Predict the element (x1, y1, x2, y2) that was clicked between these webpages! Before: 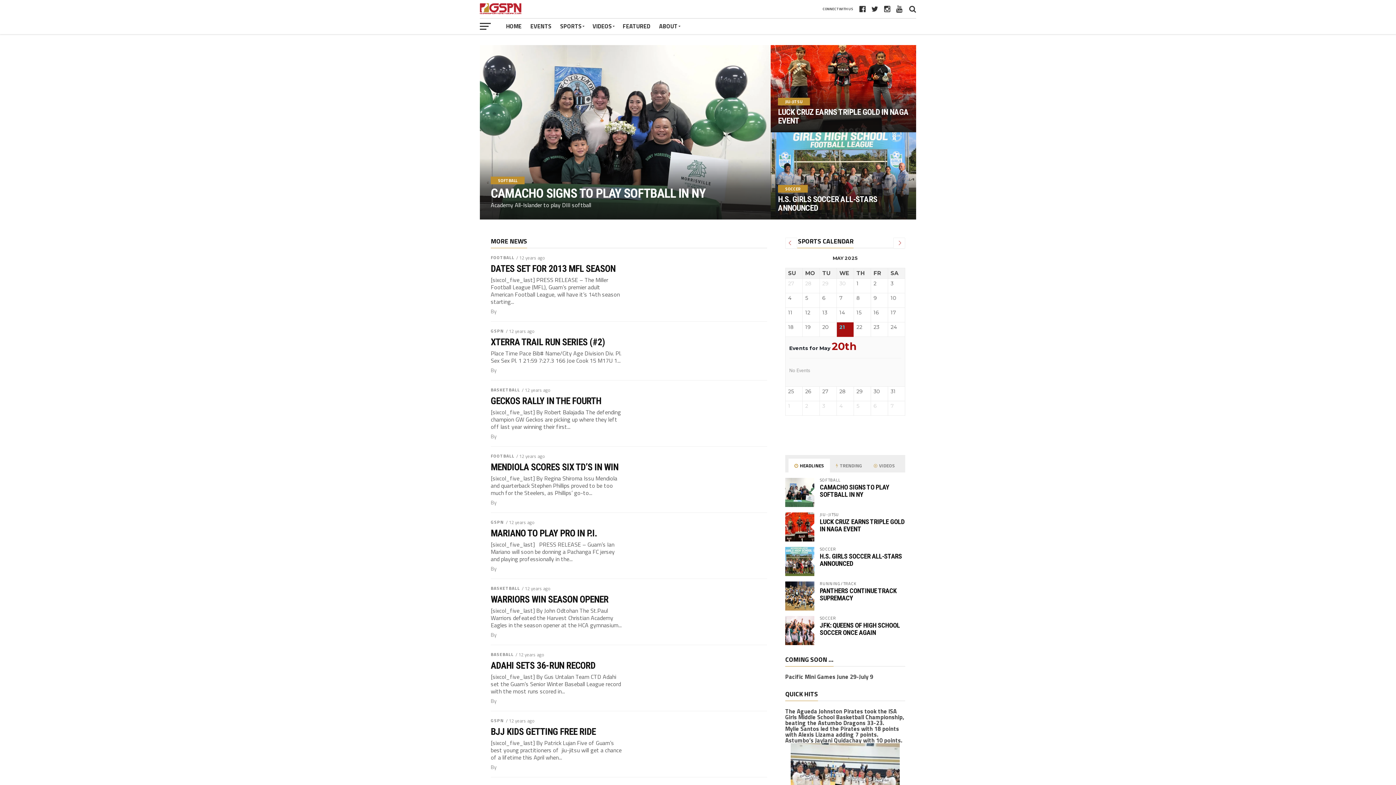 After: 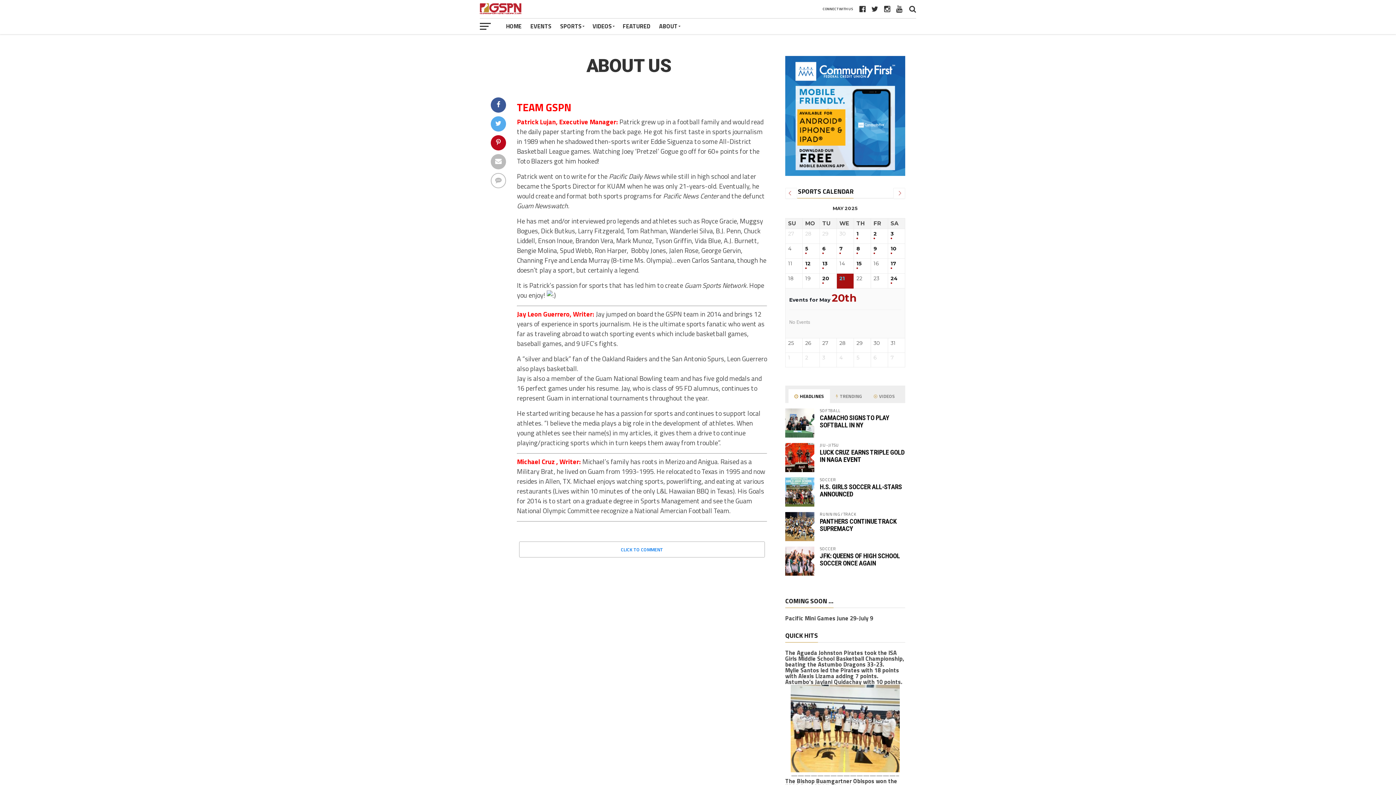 Action: bbox: (654, 18, 684, 34) label: ABOUT